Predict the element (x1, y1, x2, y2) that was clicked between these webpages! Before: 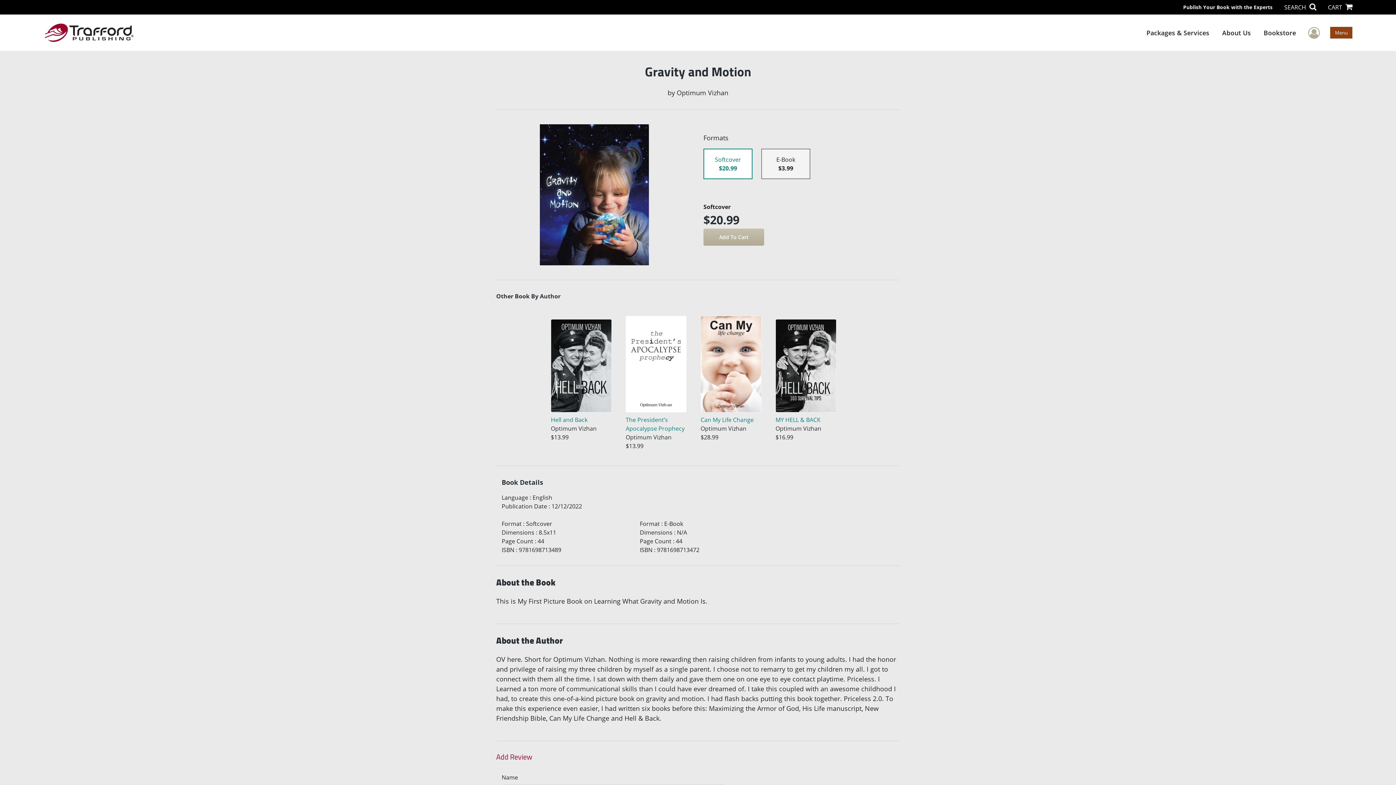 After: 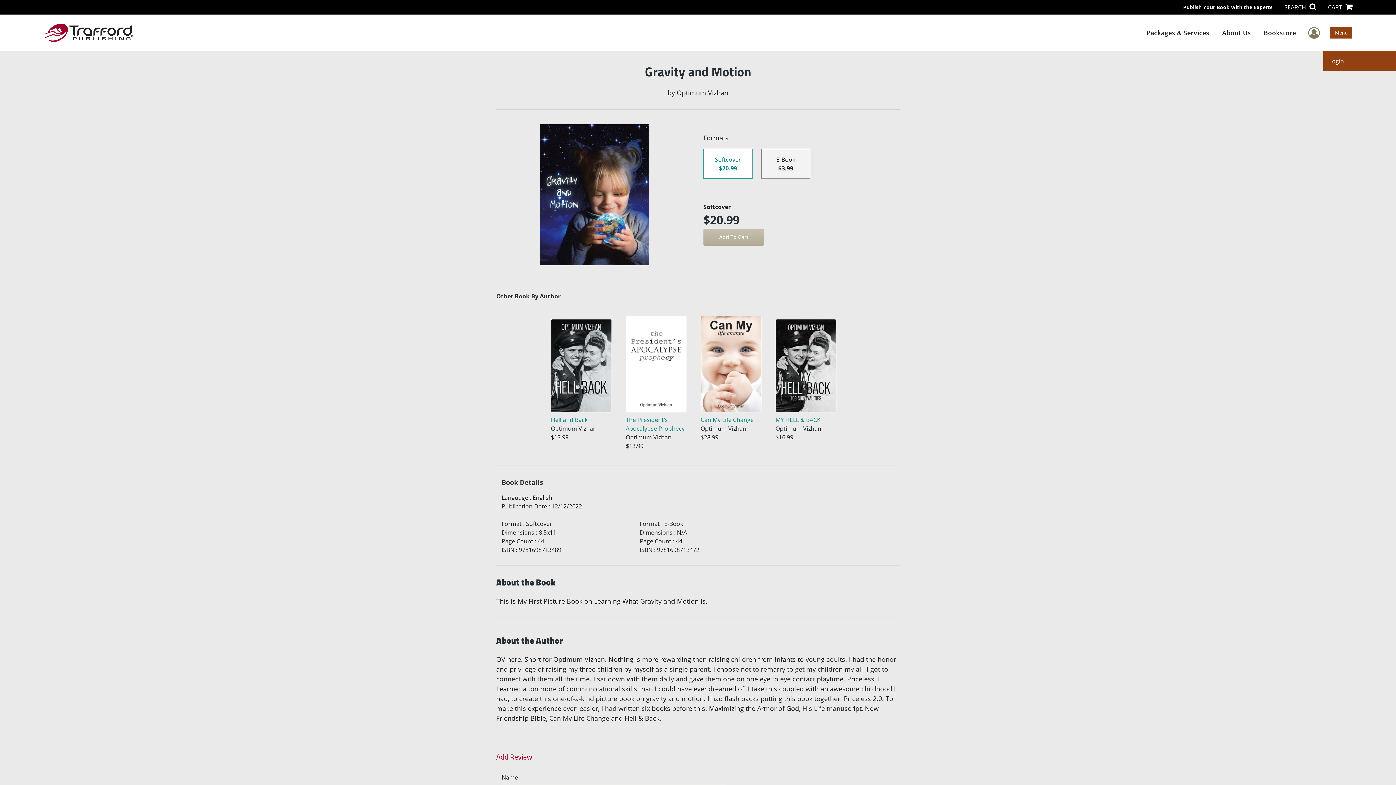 Action: label: User Menu bbox: (1308, 24, 1320, 41)